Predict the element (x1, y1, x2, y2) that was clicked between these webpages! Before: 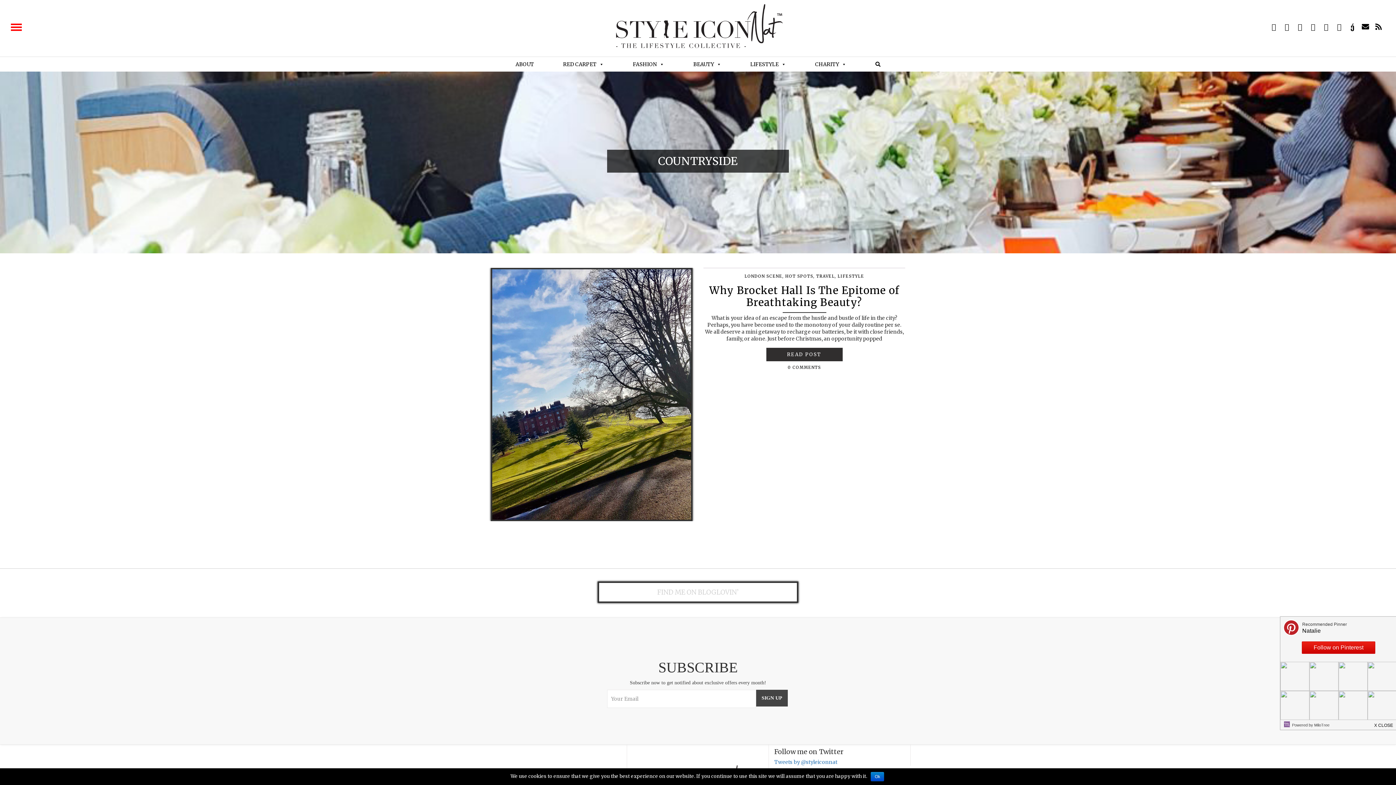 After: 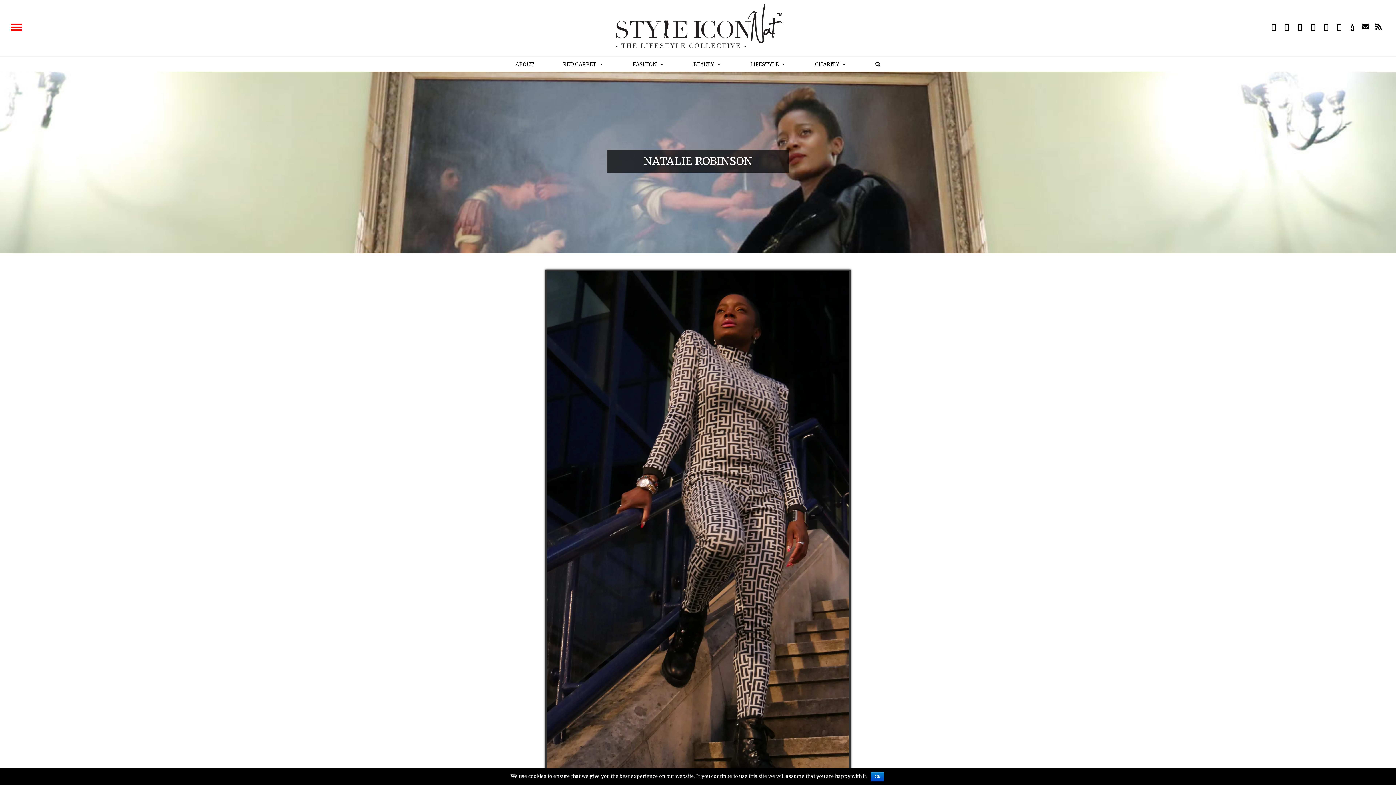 Action: label: ABOUT bbox: (501, 57, 548, 71)